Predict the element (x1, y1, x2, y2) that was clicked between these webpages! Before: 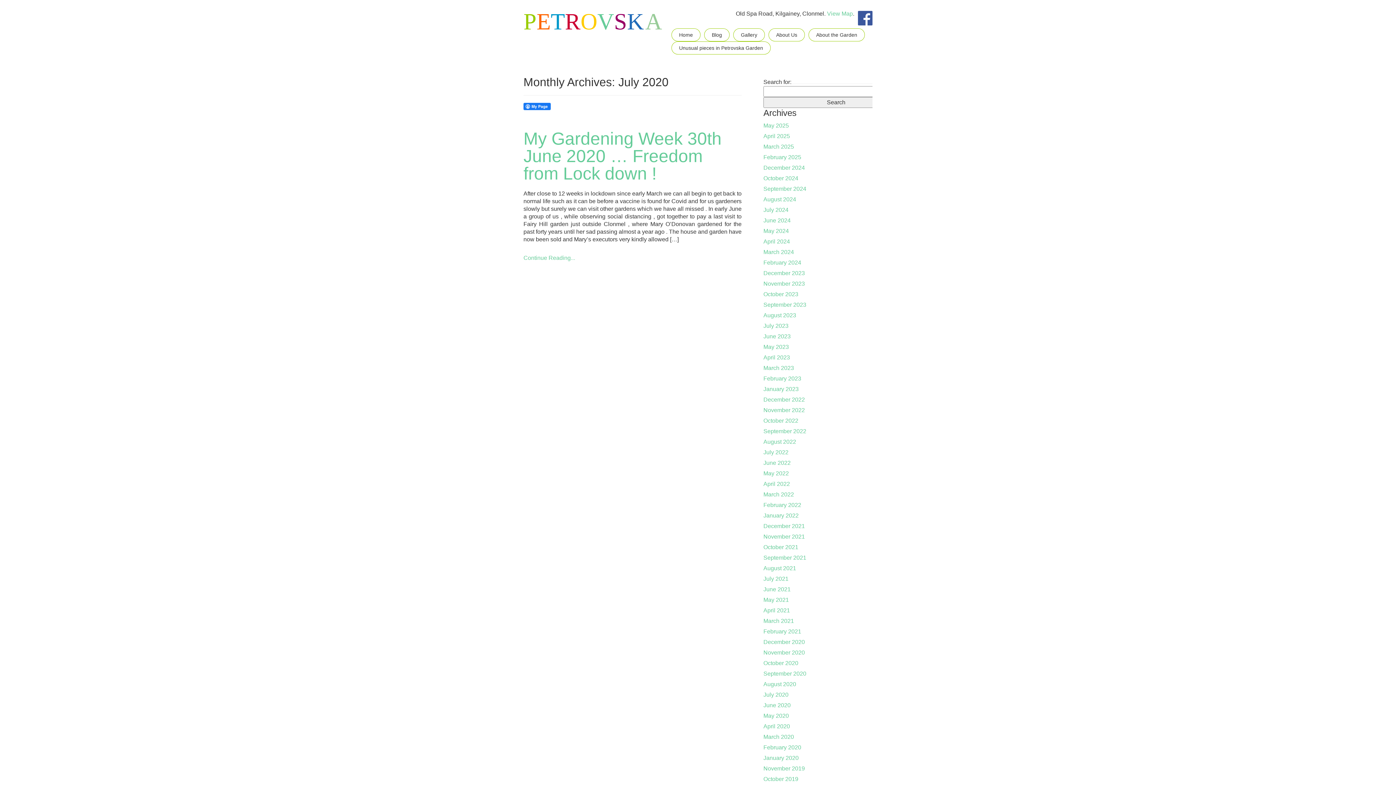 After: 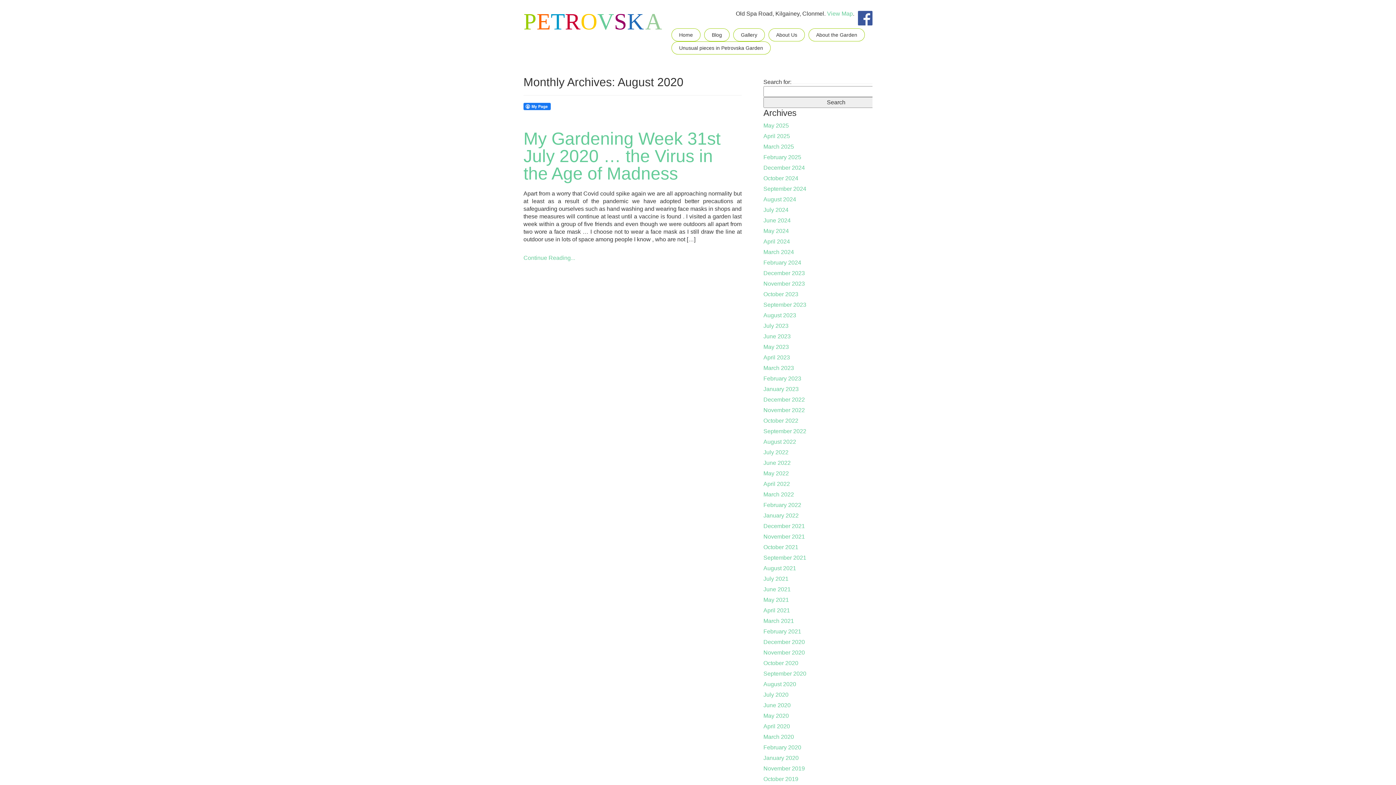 Action: label: August 2020 bbox: (763, 681, 796, 687)